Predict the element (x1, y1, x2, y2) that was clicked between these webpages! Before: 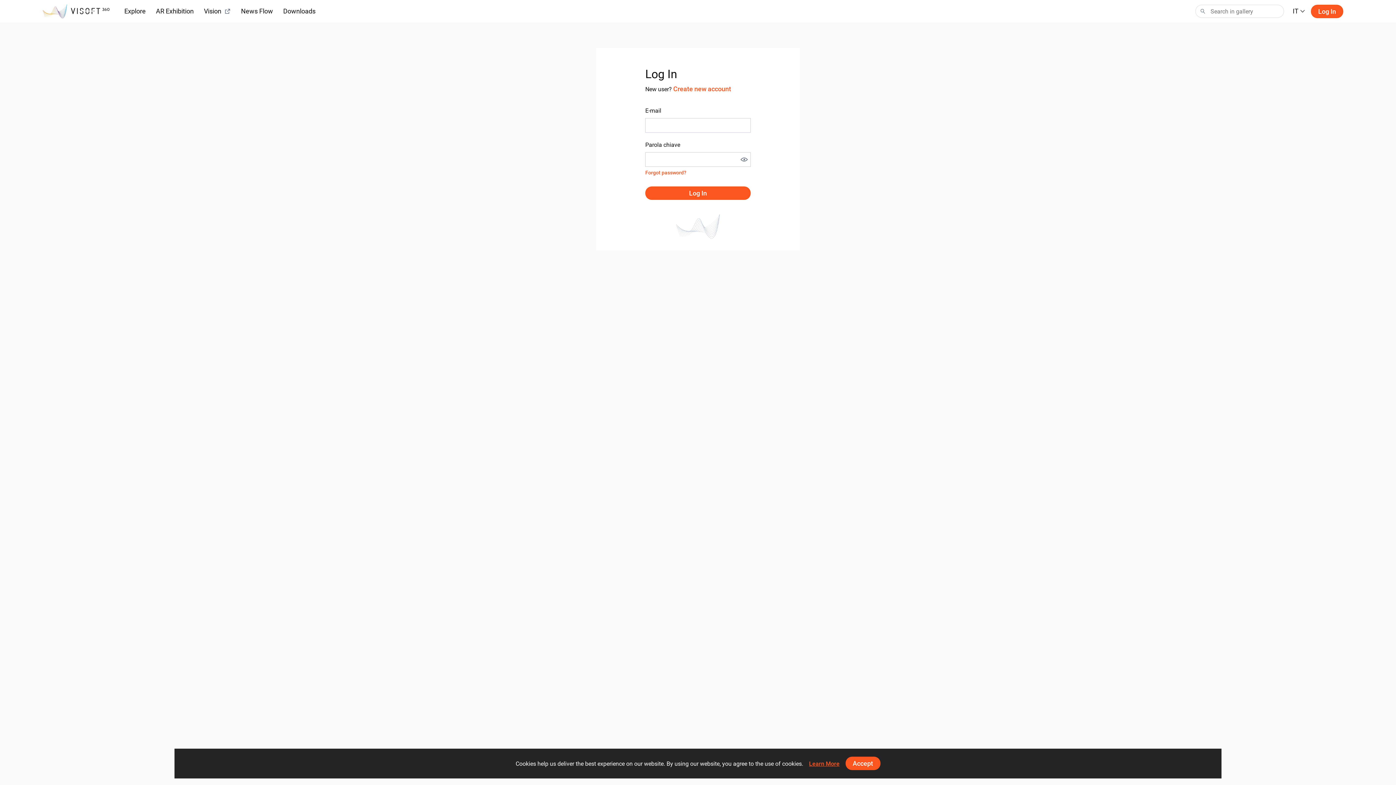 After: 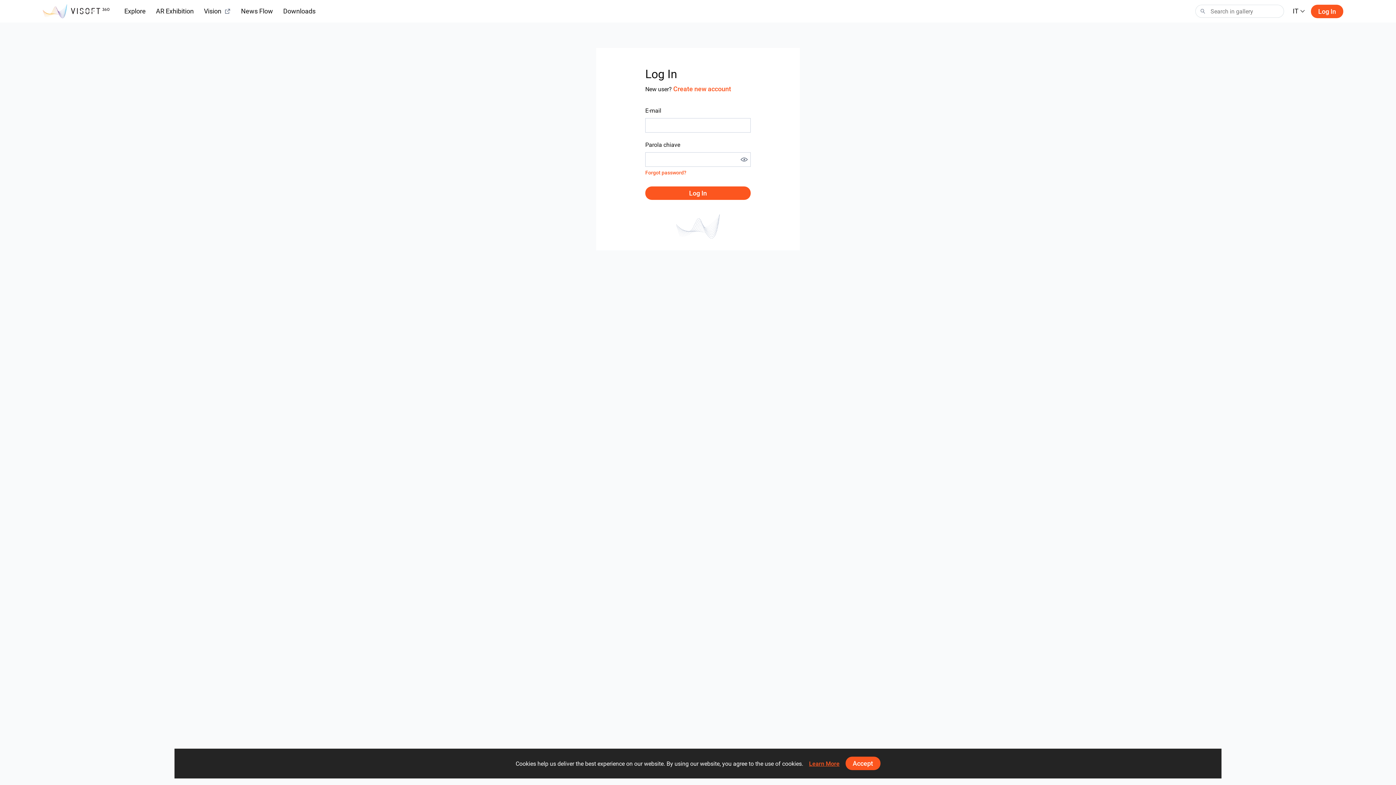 Action: label: Downloads bbox: (283, 6, 315, 16)